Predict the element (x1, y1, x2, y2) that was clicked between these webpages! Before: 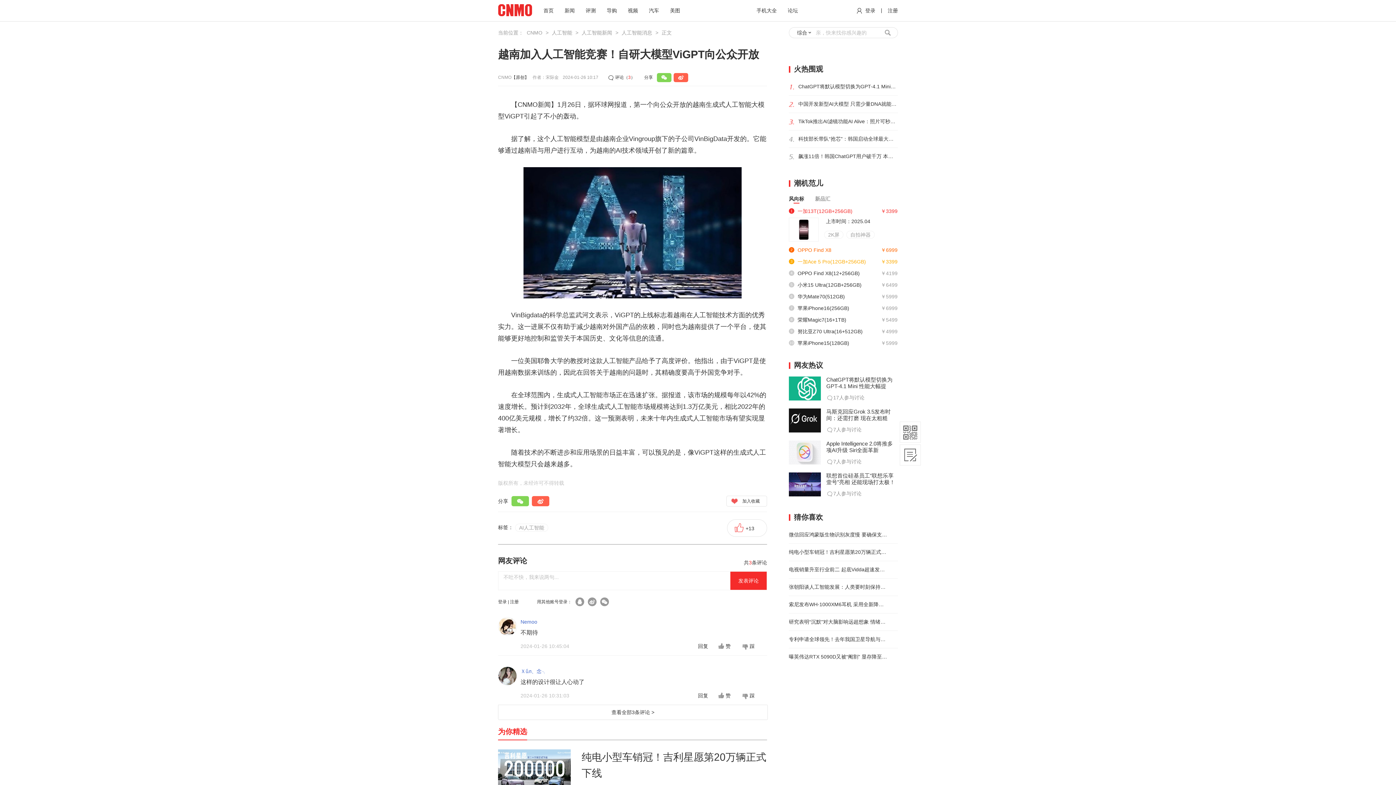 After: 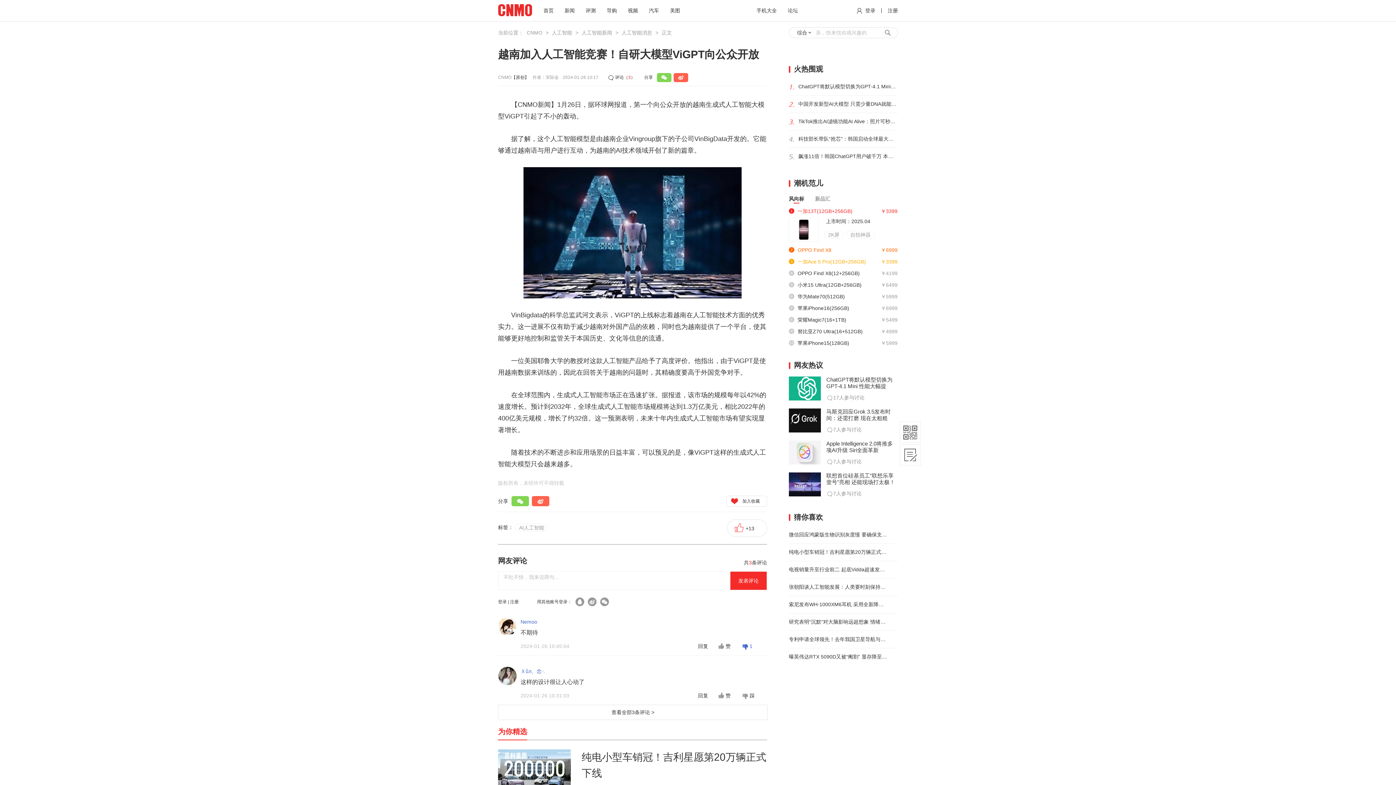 Action: bbox: (741, 641, 765, 652) label: 
踩